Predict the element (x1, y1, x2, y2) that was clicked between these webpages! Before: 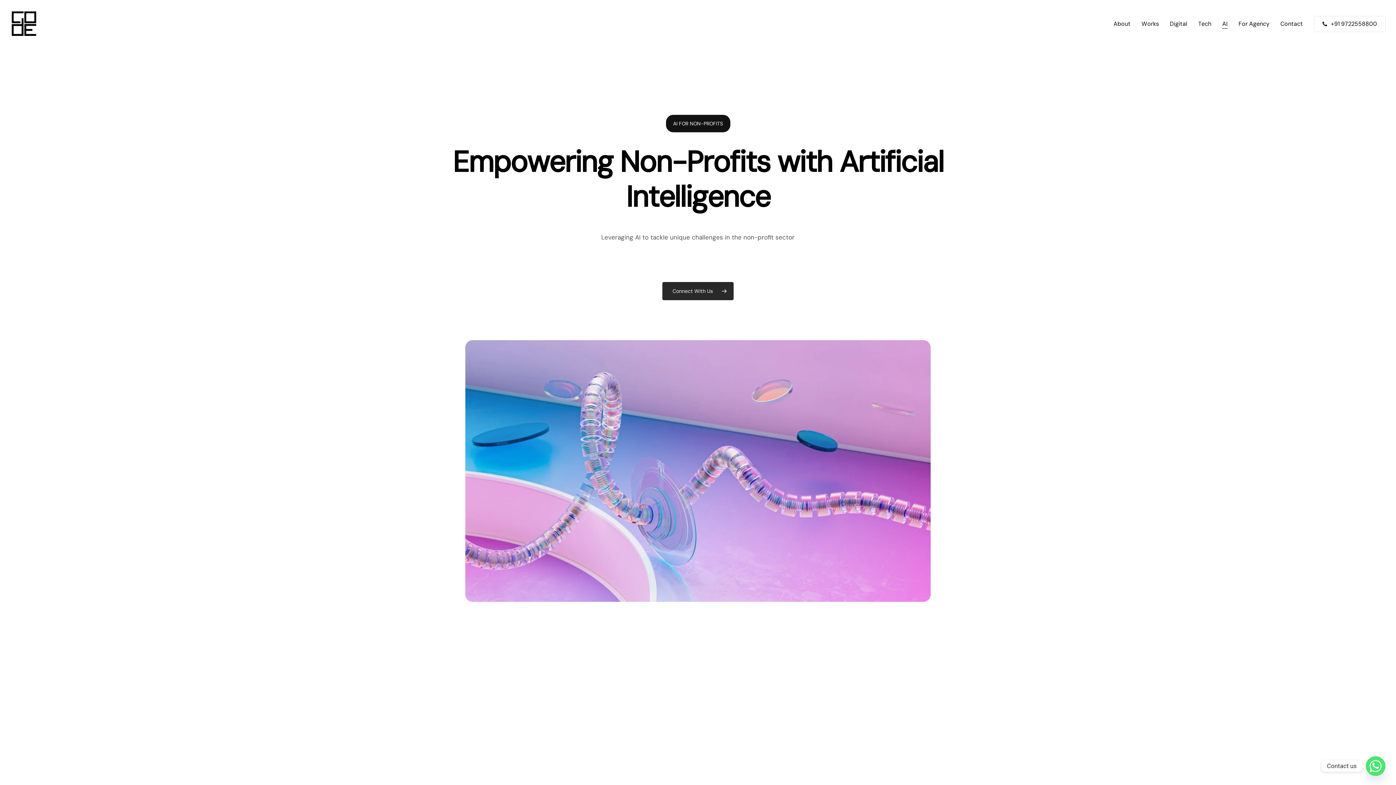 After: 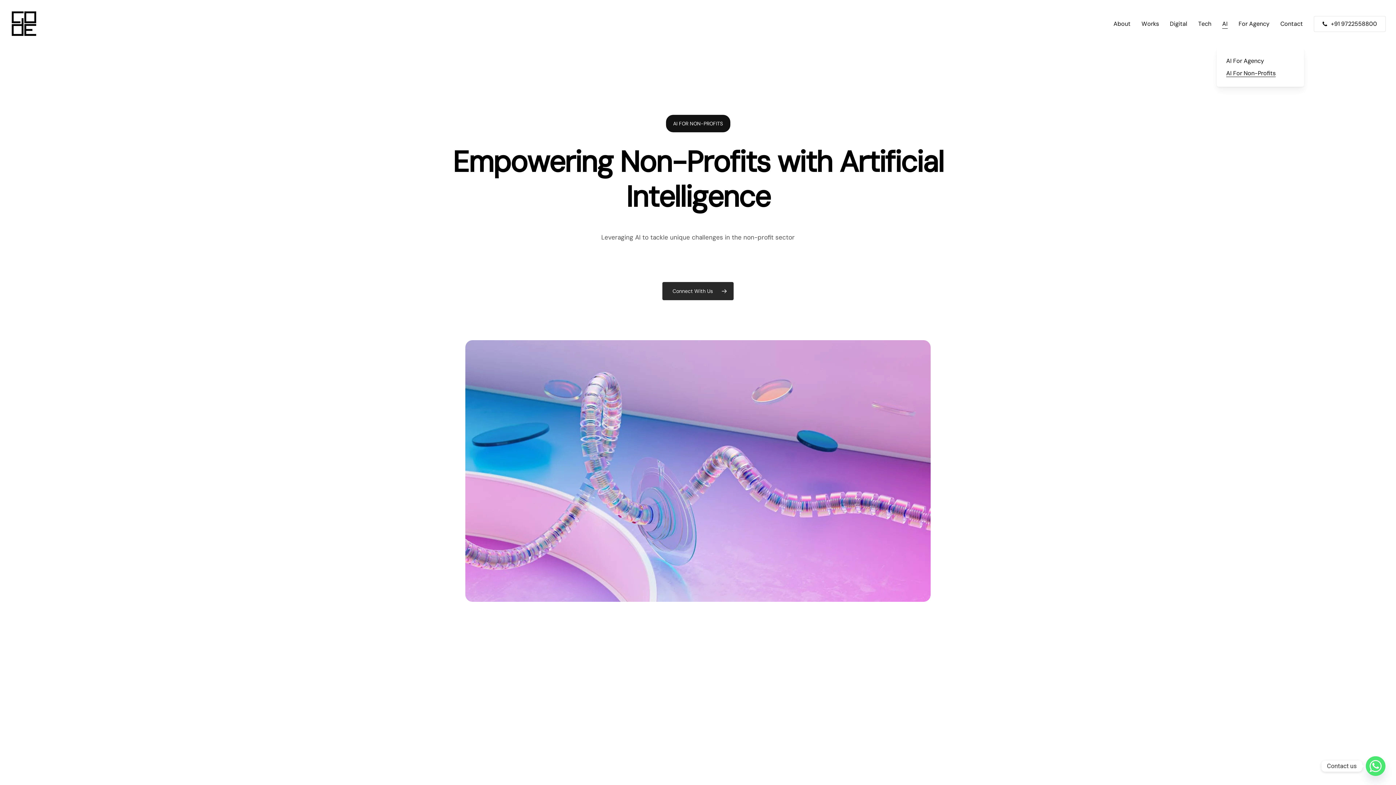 Action: bbox: (1222, 20, 1228, 26) label: AI